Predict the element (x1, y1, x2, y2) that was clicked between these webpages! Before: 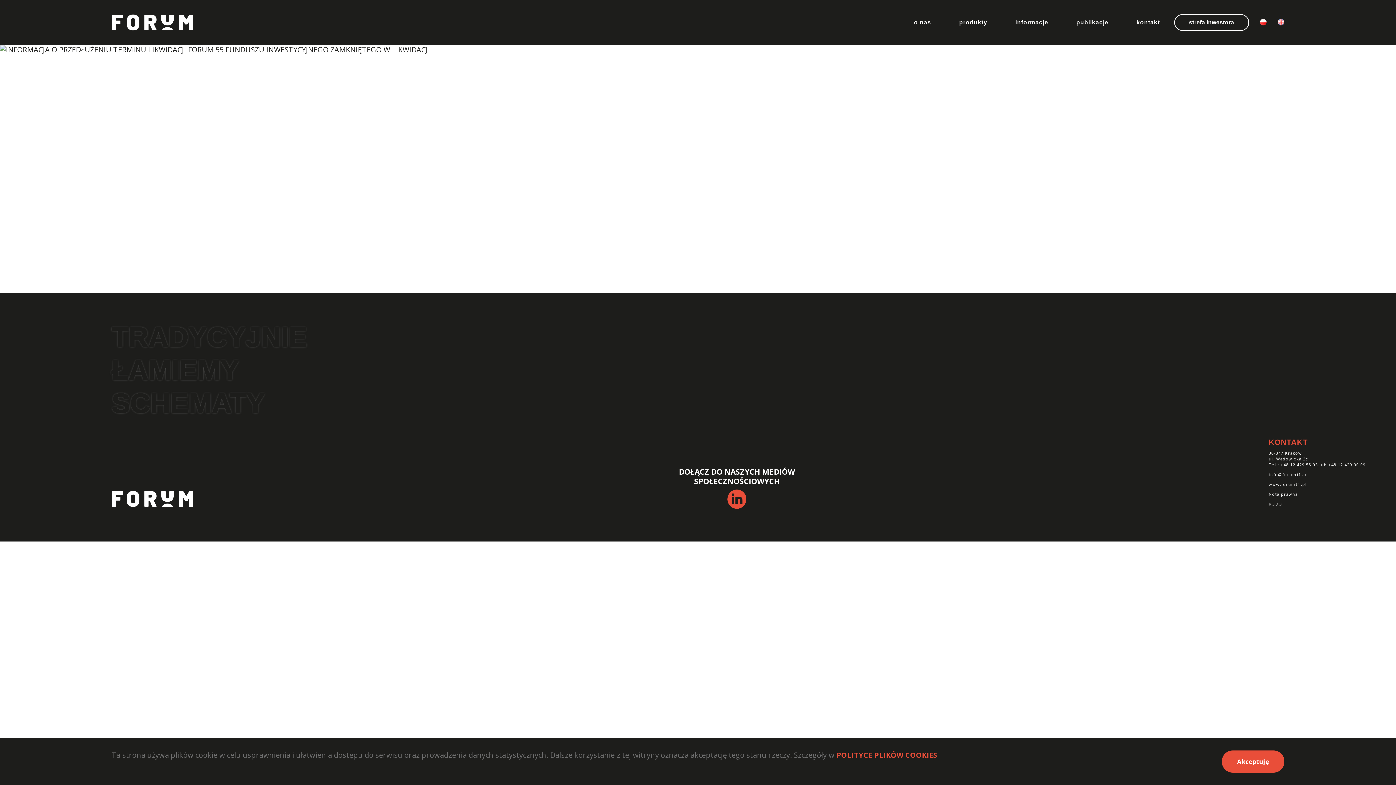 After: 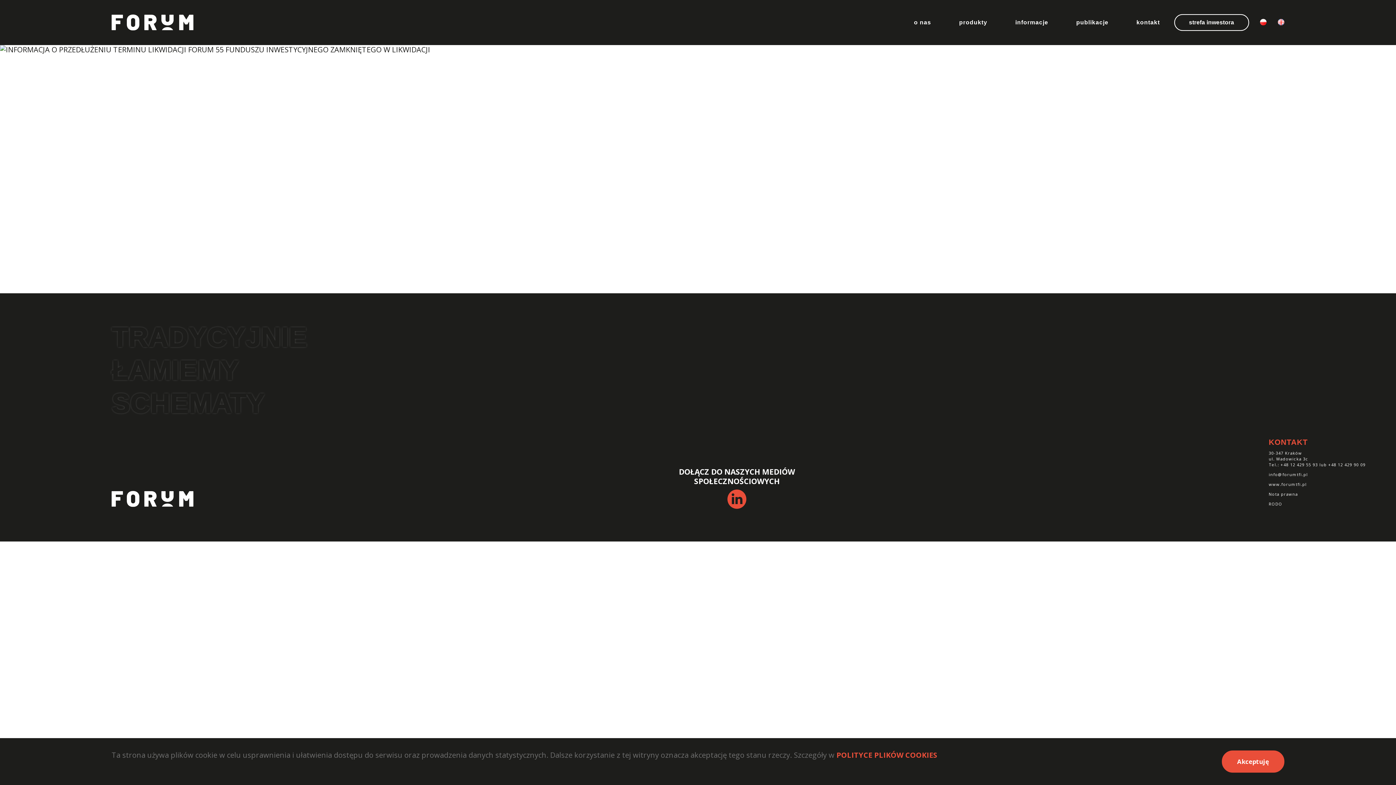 Action: bbox: (727, 489, 746, 510)